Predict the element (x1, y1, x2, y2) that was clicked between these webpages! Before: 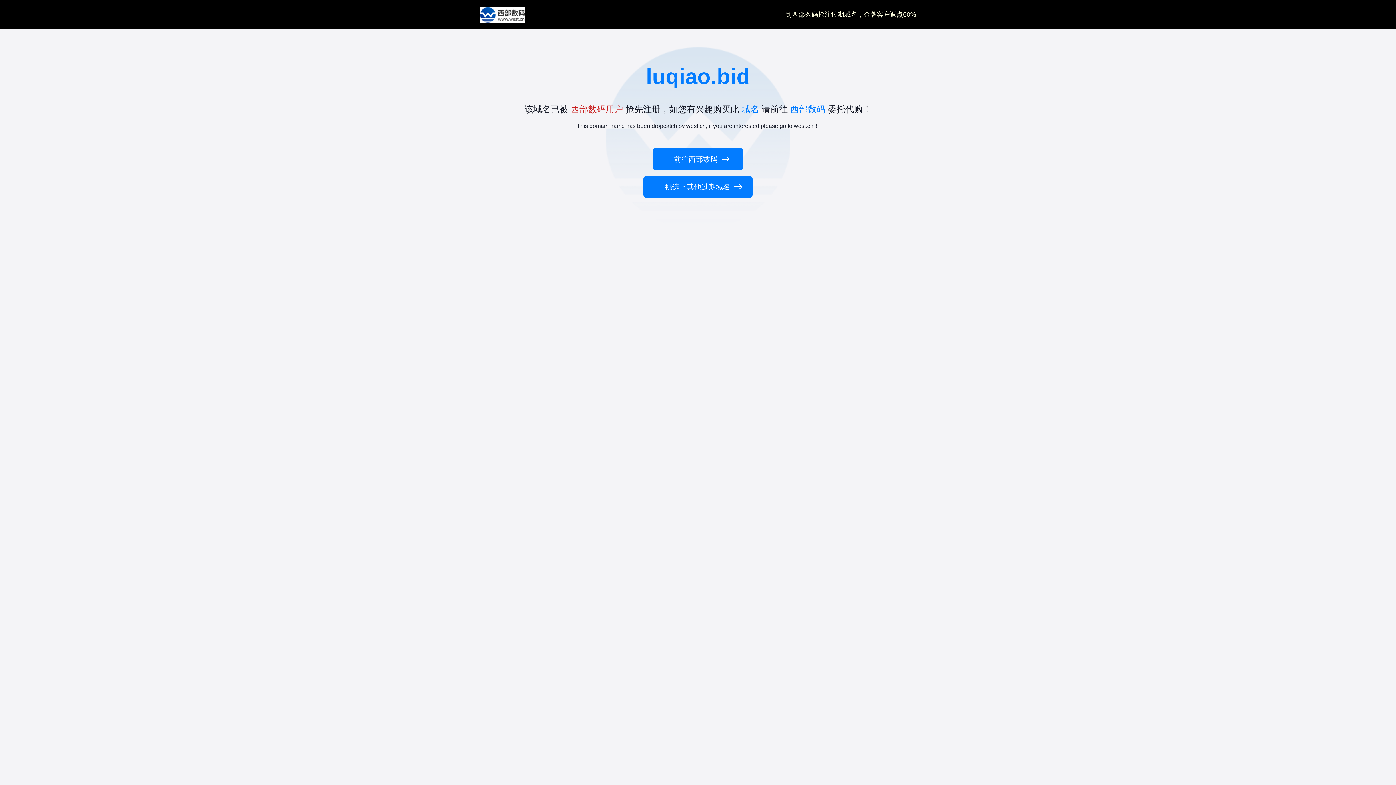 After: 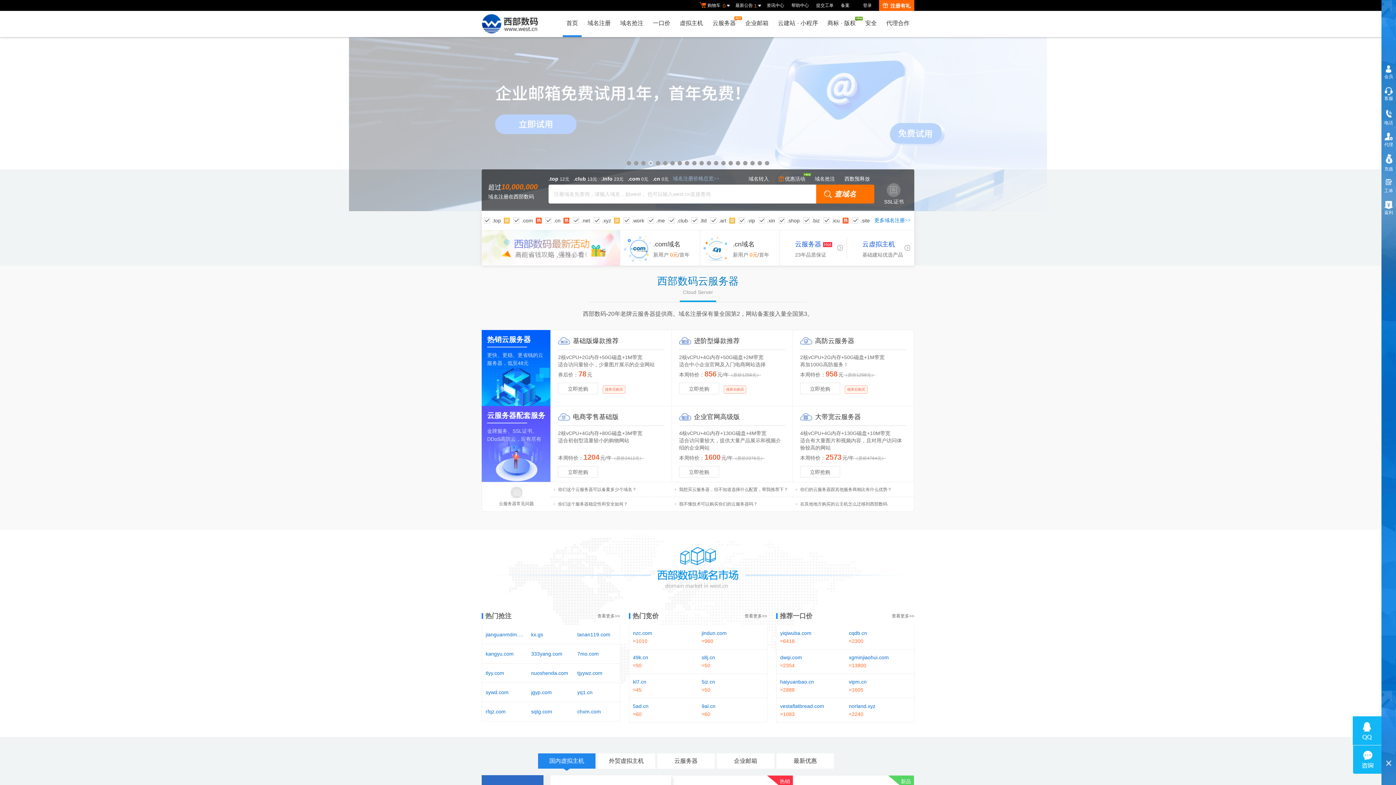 Action: bbox: (480, 11, 525, 17)